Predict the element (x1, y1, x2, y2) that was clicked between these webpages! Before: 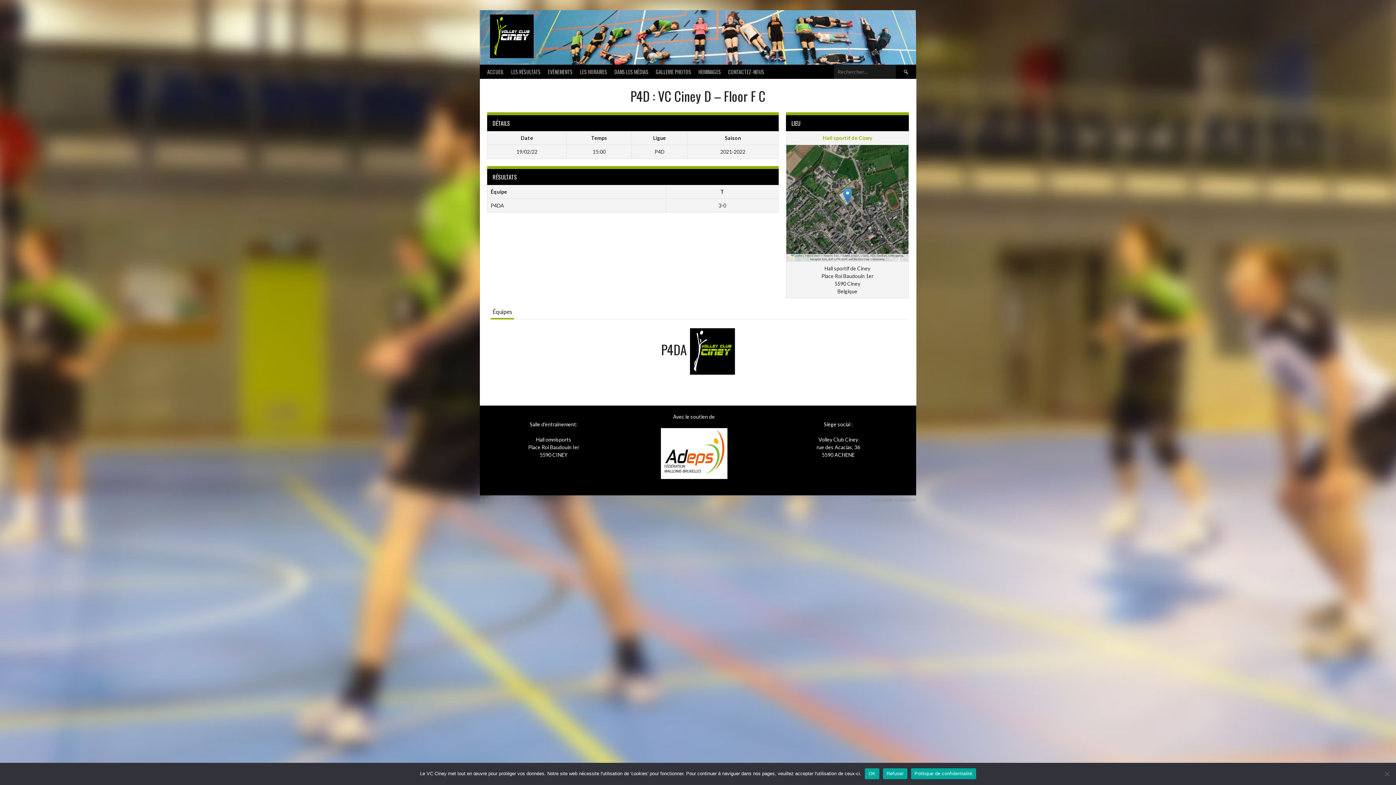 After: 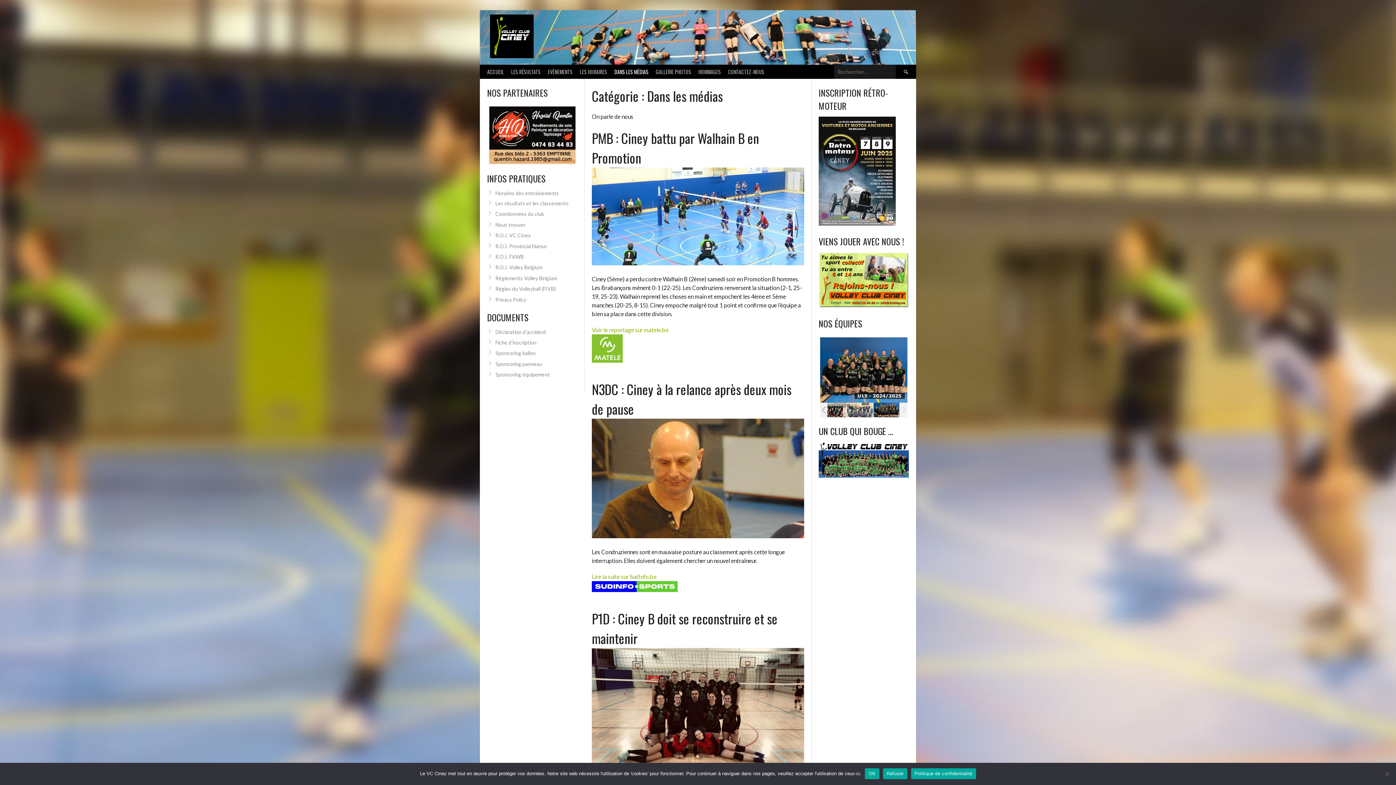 Action: label: DANS LES MÉDIAS bbox: (610, 64, 652, 78)